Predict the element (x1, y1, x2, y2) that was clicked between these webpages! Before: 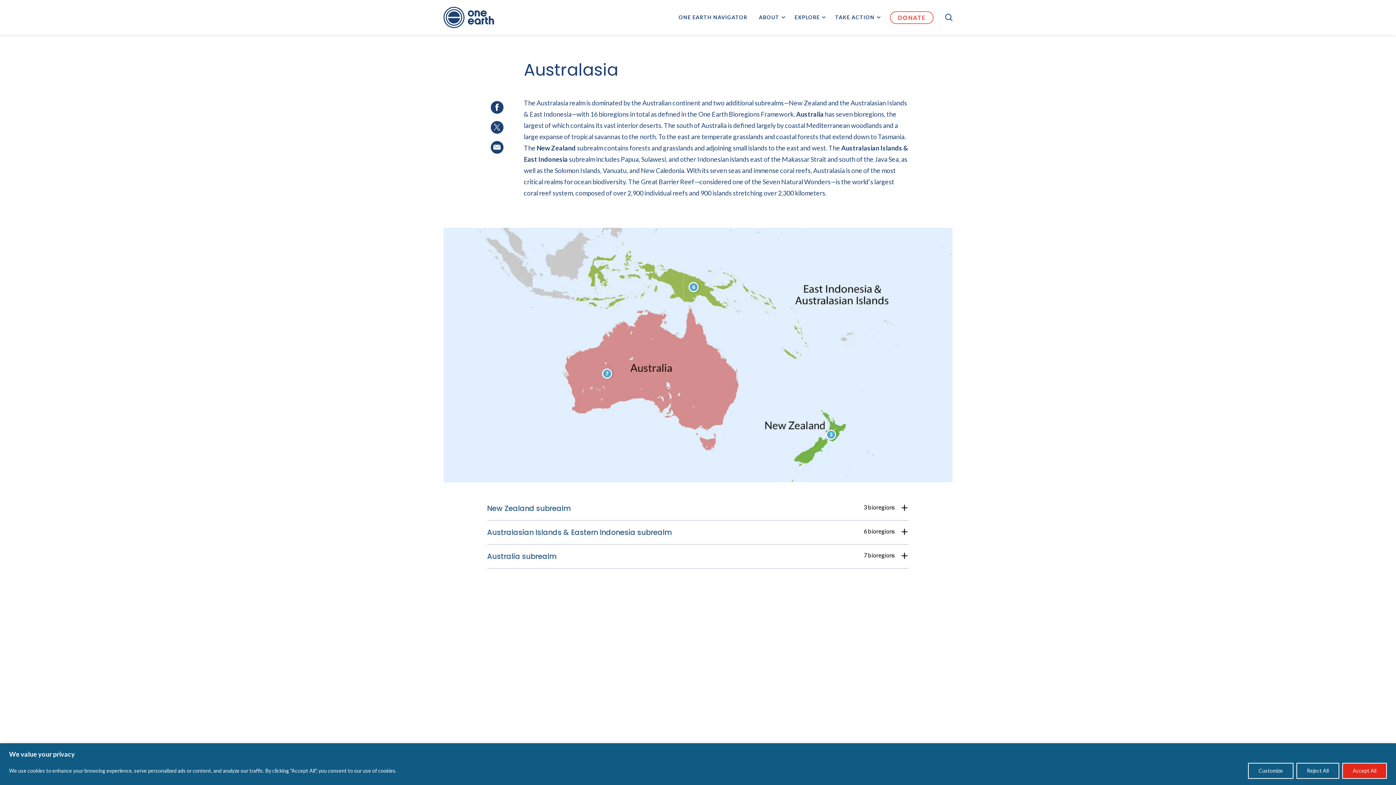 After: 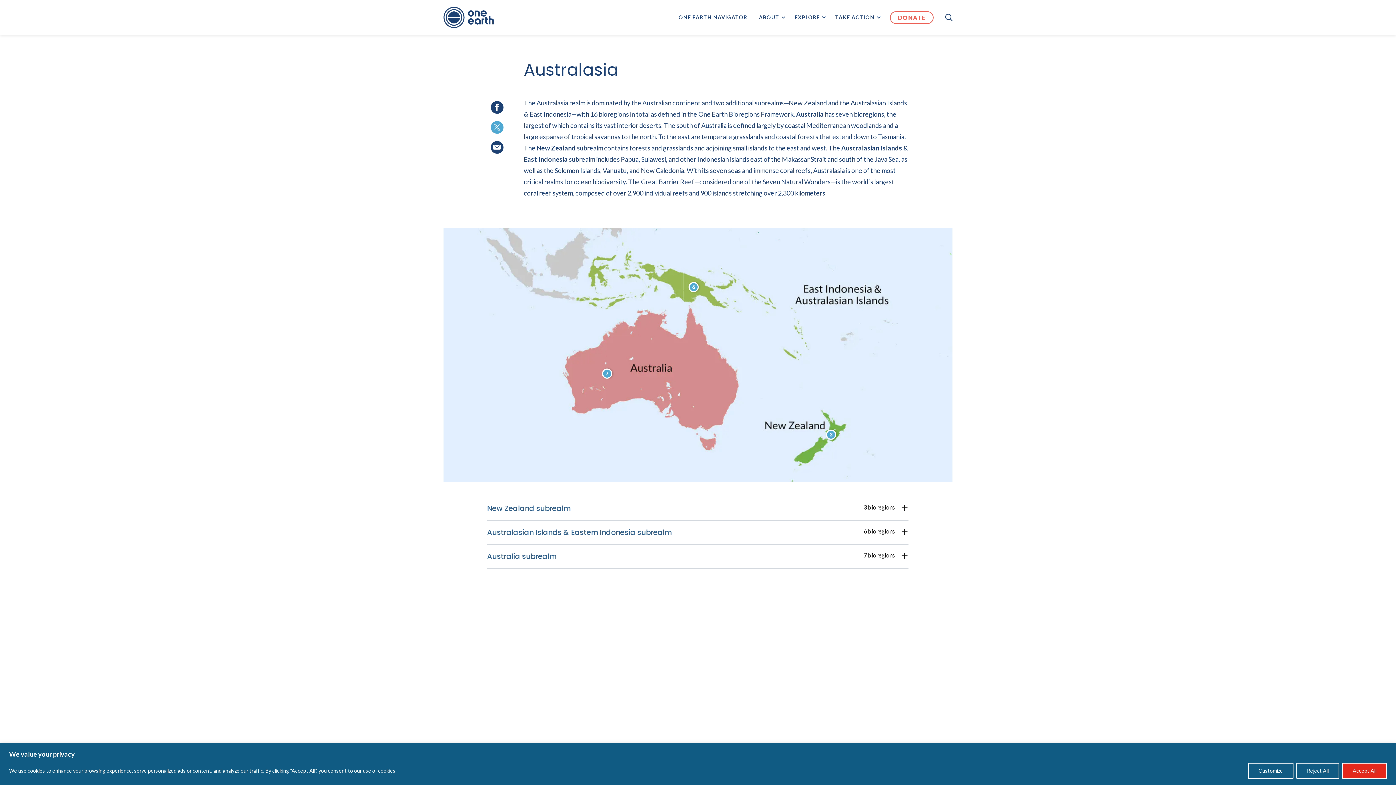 Action: bbox: (490, 121, 503, 133)